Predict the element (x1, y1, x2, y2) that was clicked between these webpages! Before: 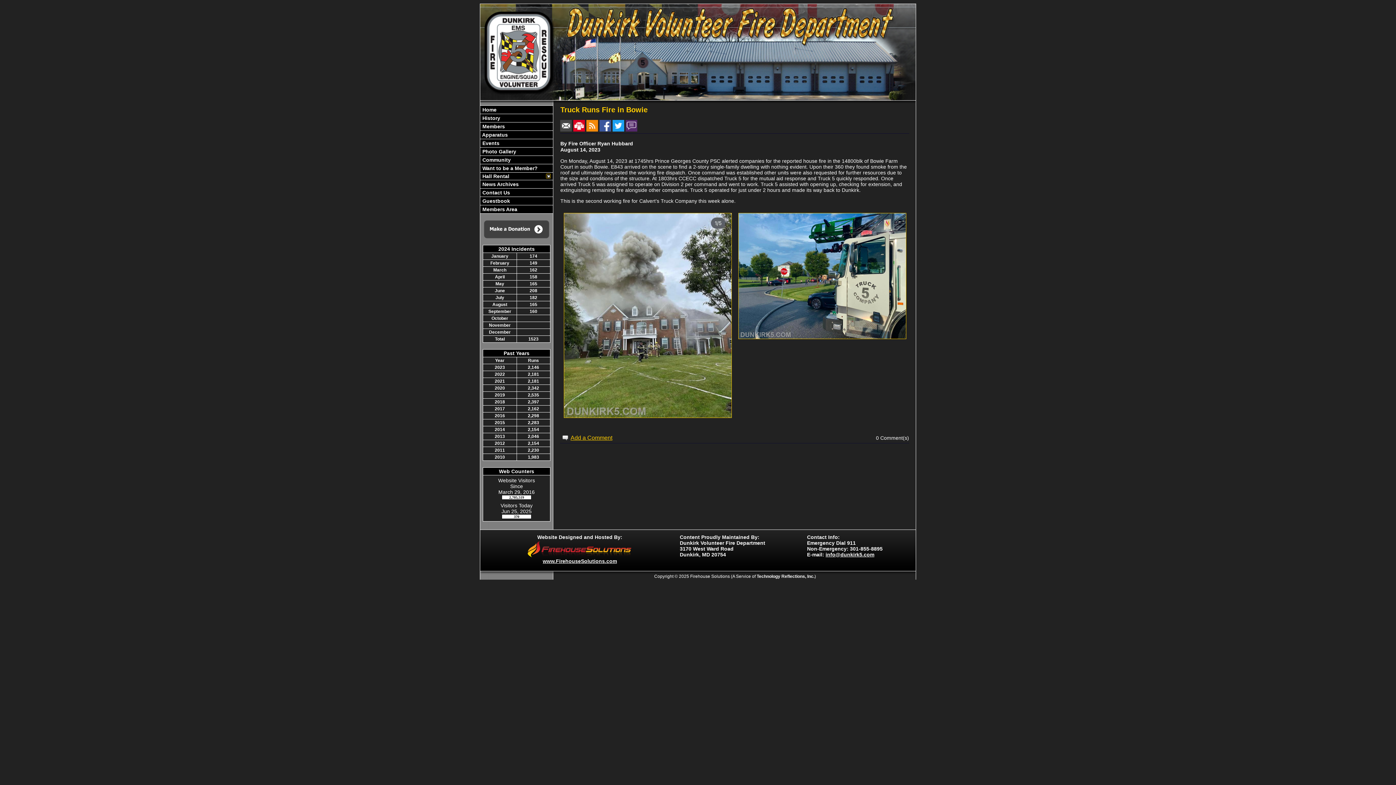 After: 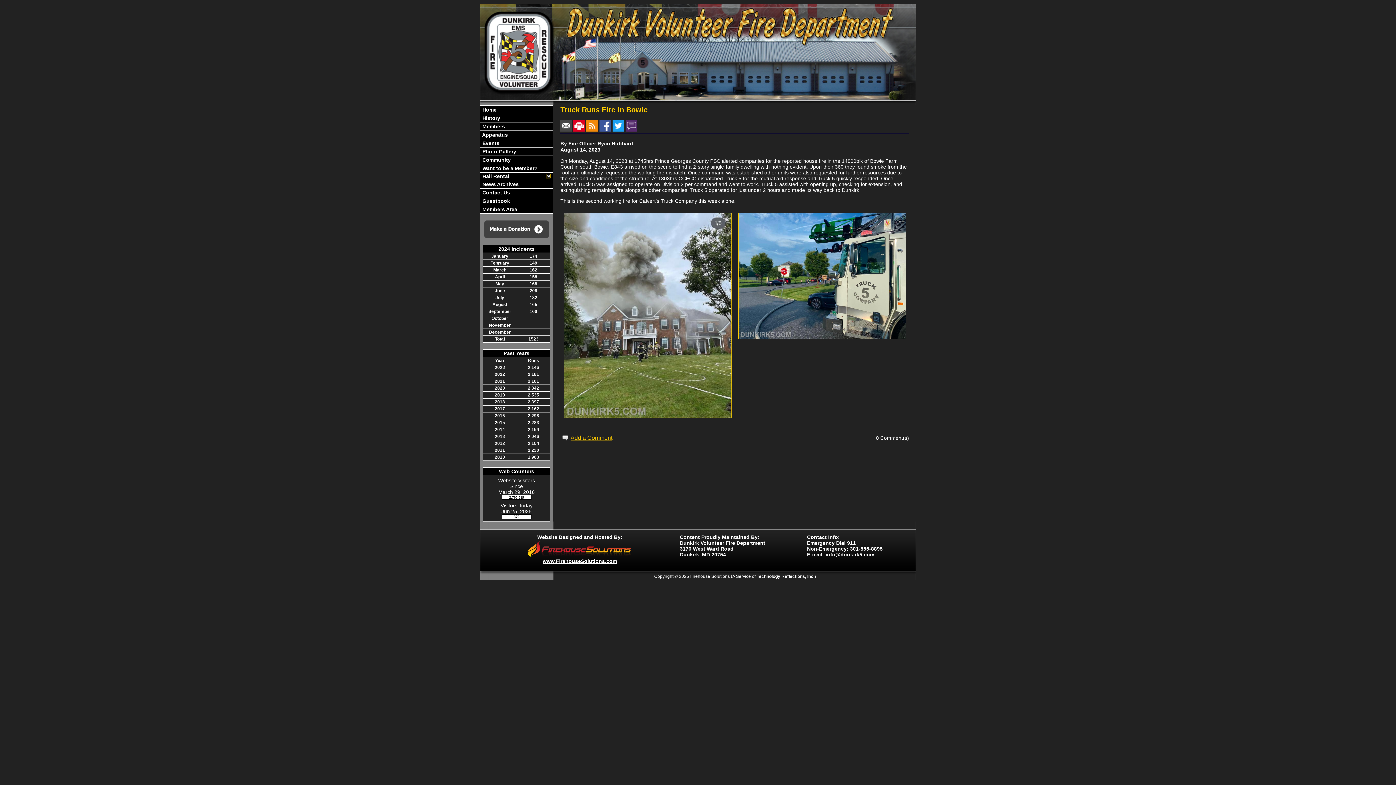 Action: bbox: (586, 122, 598, 128)